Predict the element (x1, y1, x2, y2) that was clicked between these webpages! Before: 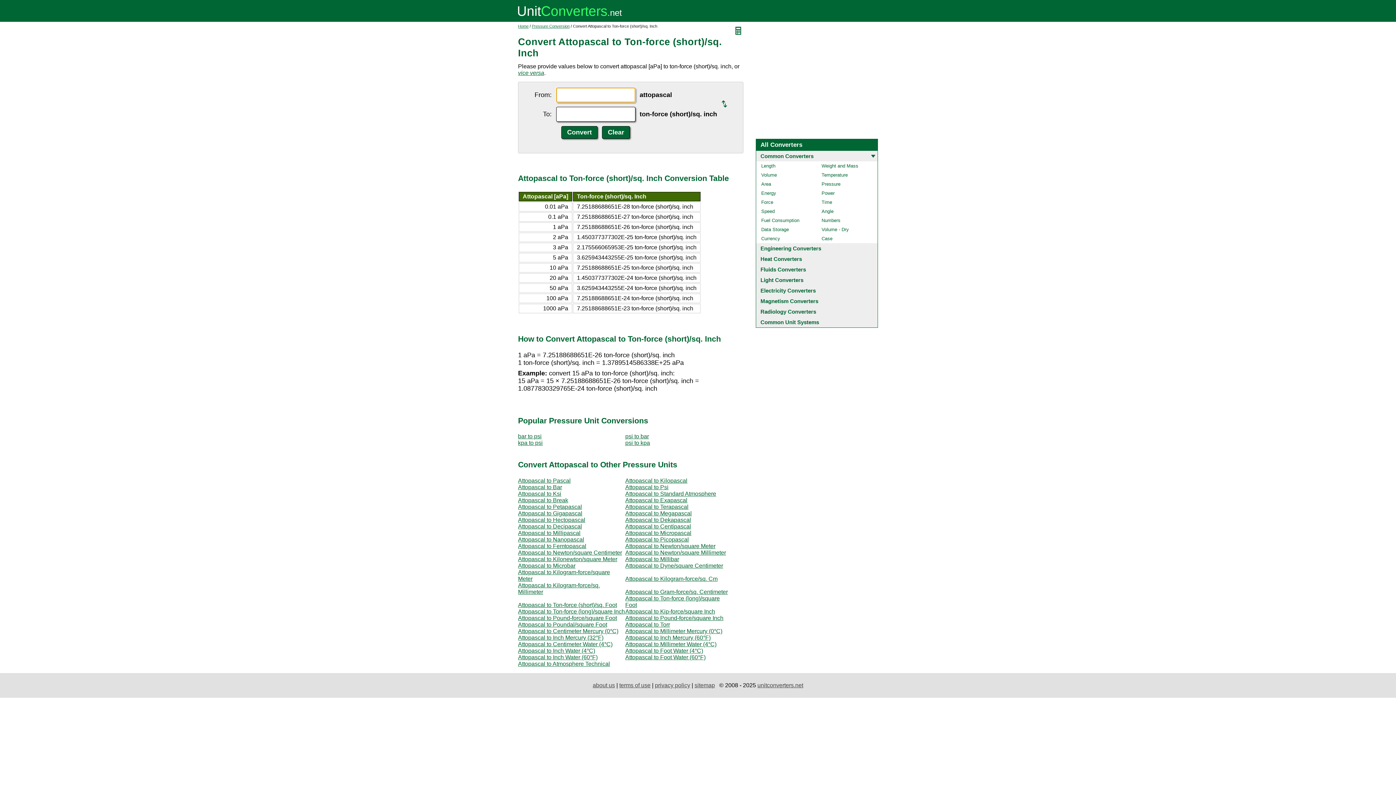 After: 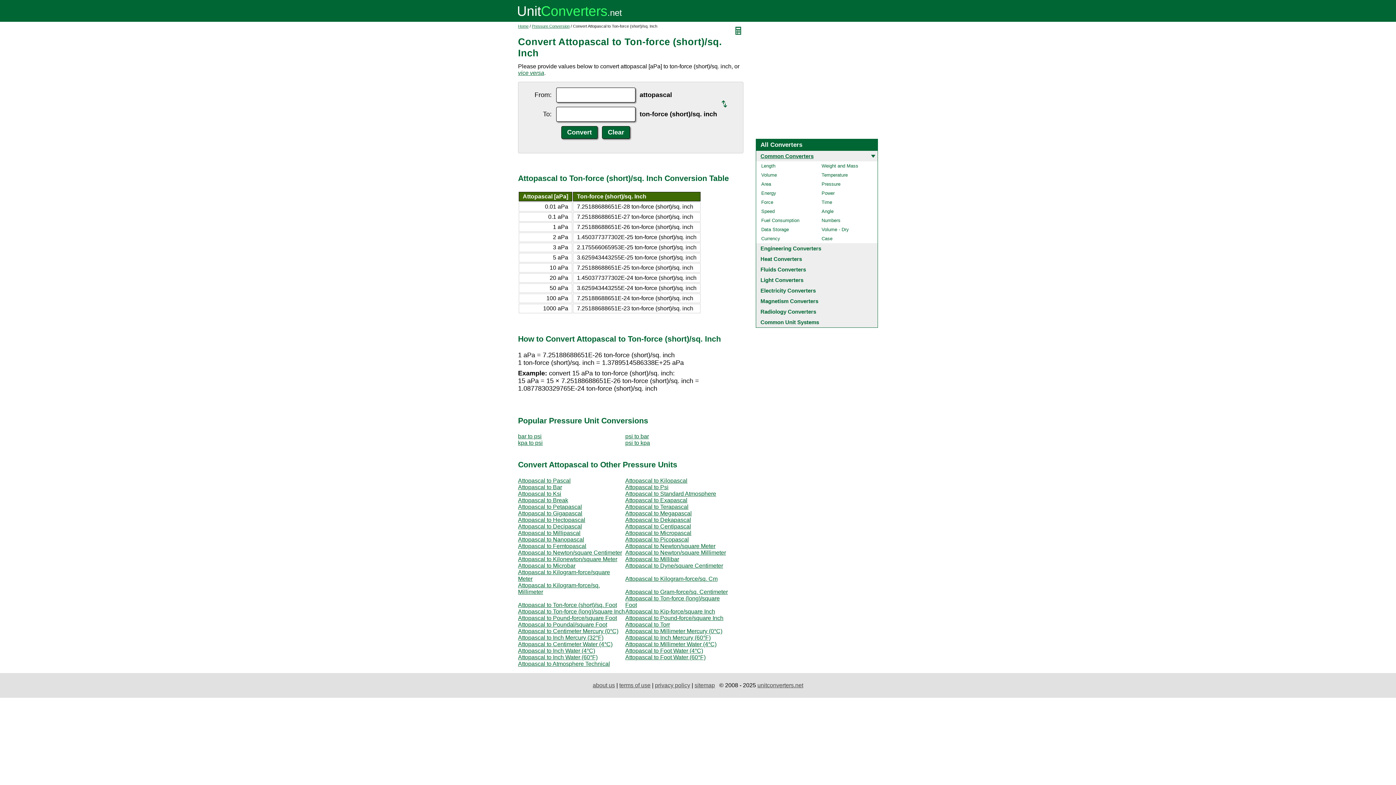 Action: bbox: (756, 150, 877, 161) label: Common Converters